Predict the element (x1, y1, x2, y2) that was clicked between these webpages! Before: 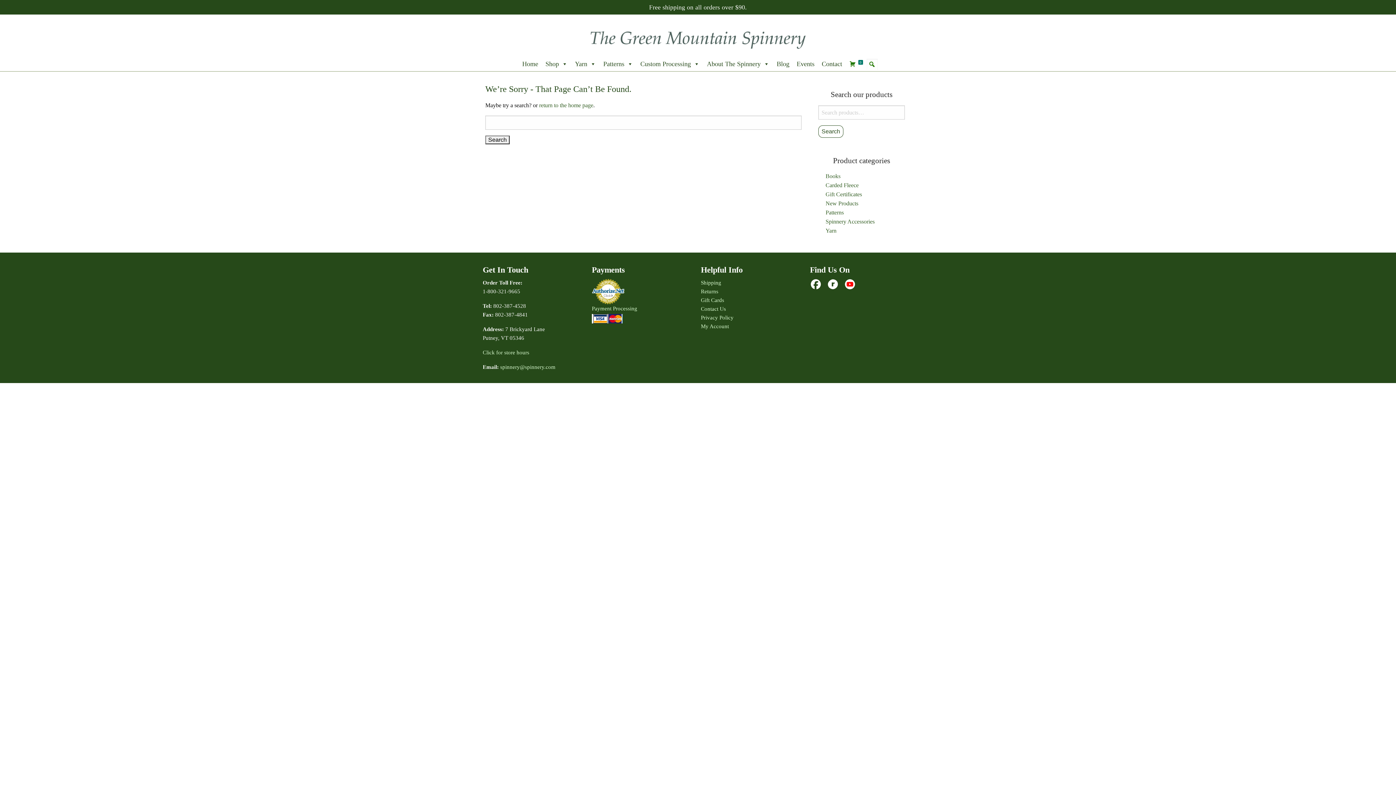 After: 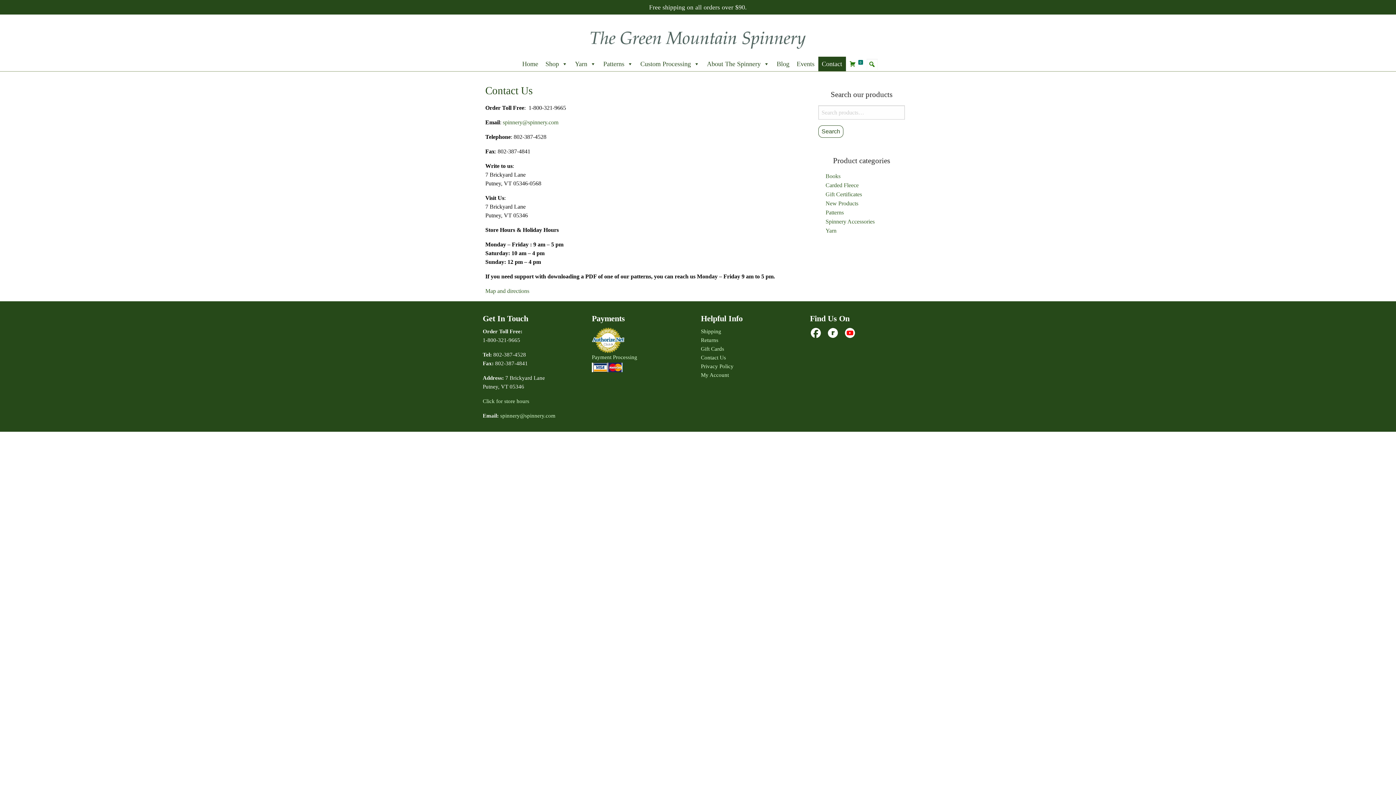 Action: bbox: (482, 349, 529, 355) label: Click for store hours